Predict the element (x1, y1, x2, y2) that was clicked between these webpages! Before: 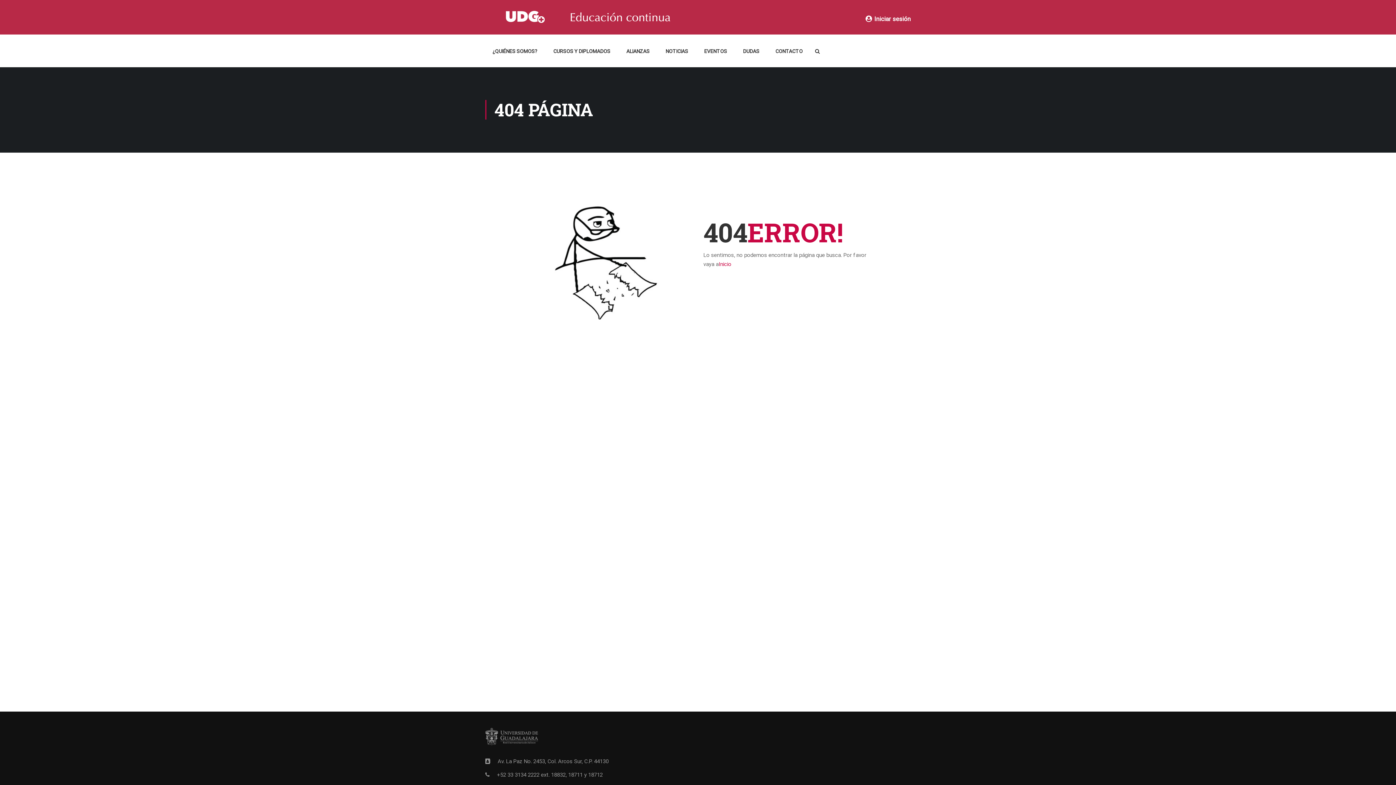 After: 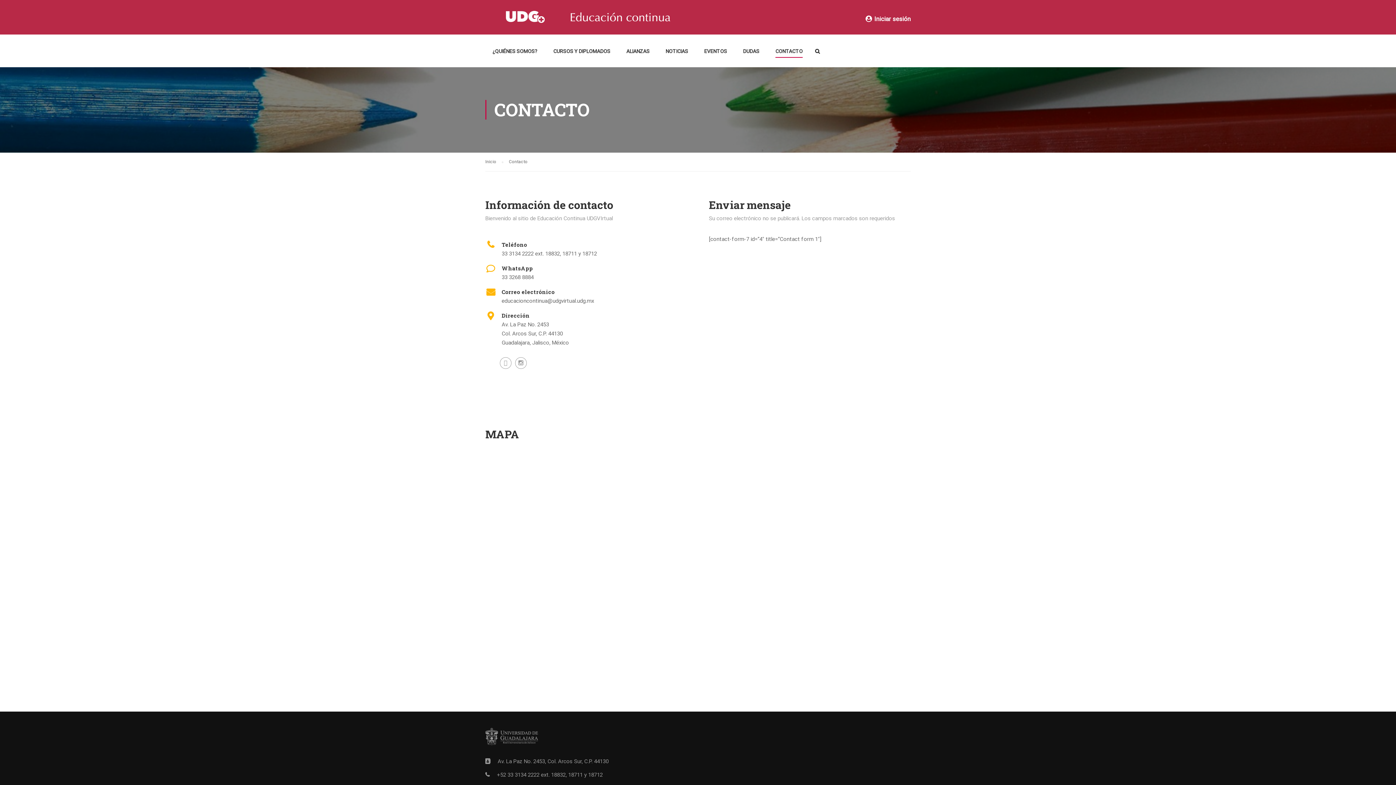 Action: bbox: (768, 43, 810, 65) label: CONTACTO